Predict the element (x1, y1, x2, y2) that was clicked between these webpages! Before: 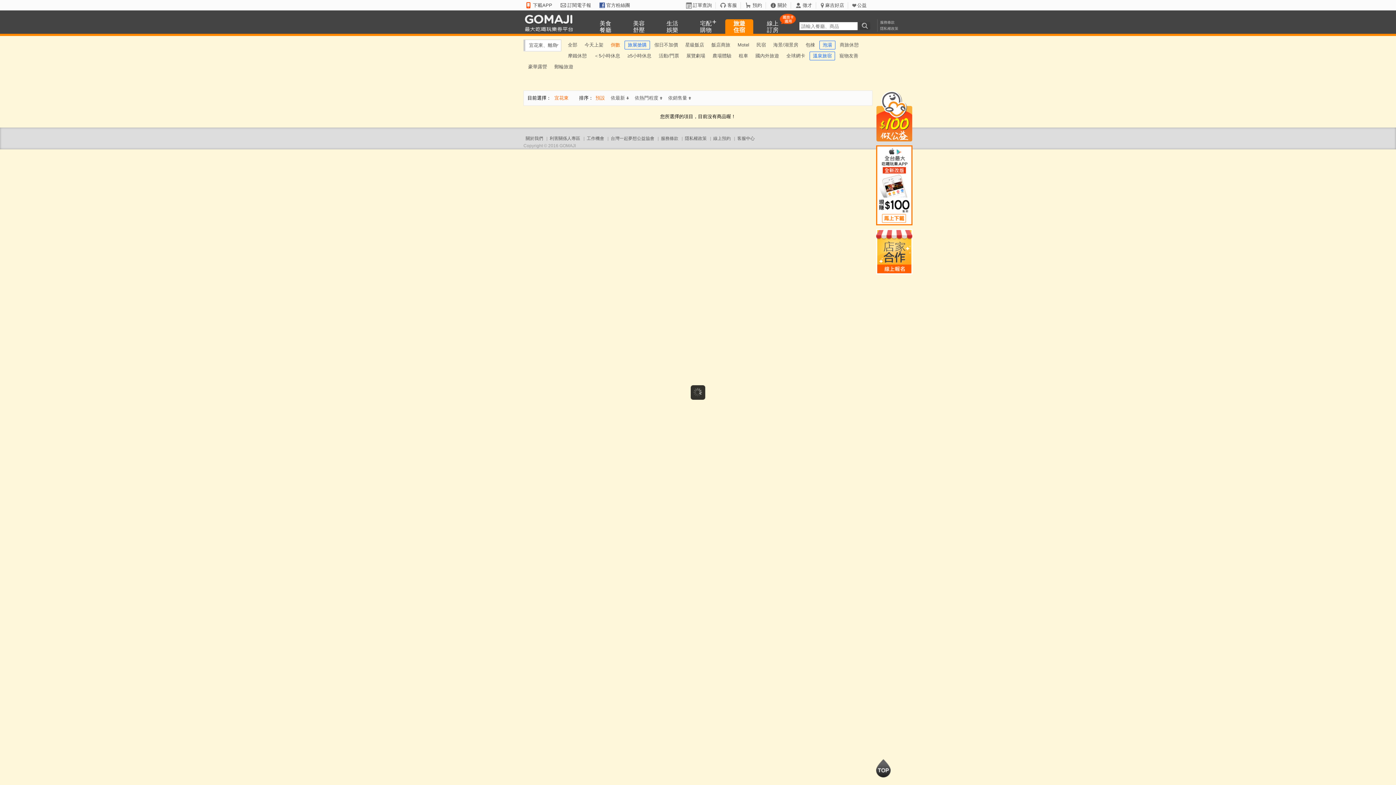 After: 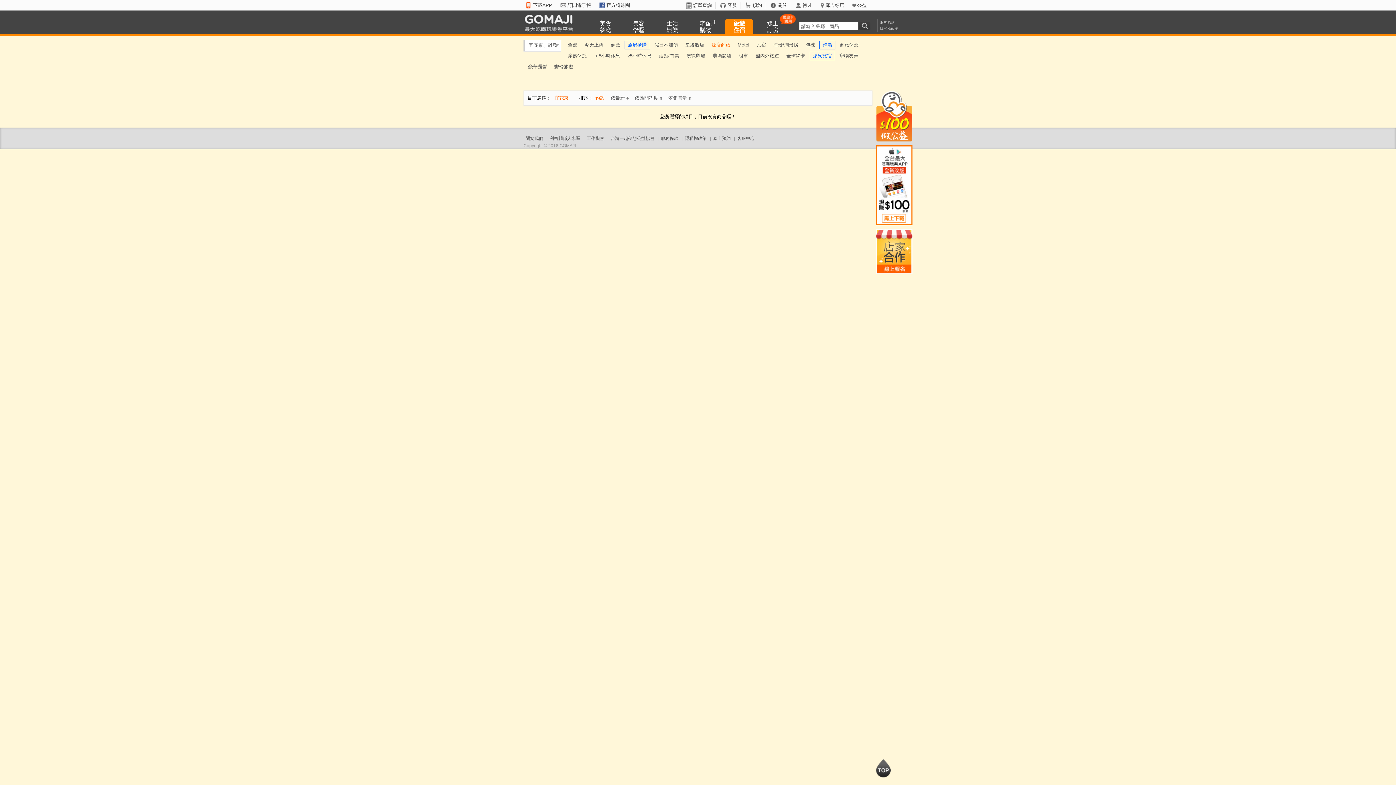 Action: bbox: (708, 39, 733, 50) label: 飯店商旅